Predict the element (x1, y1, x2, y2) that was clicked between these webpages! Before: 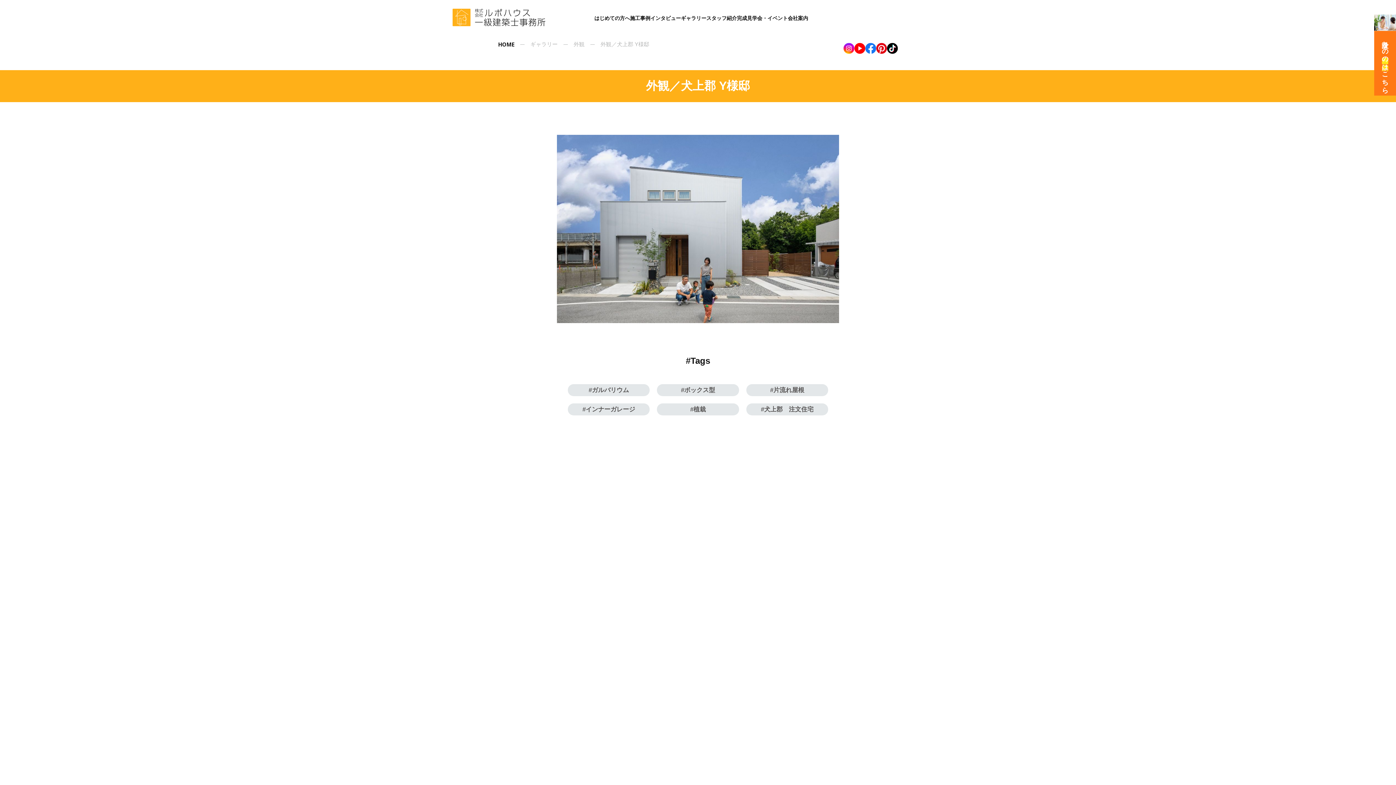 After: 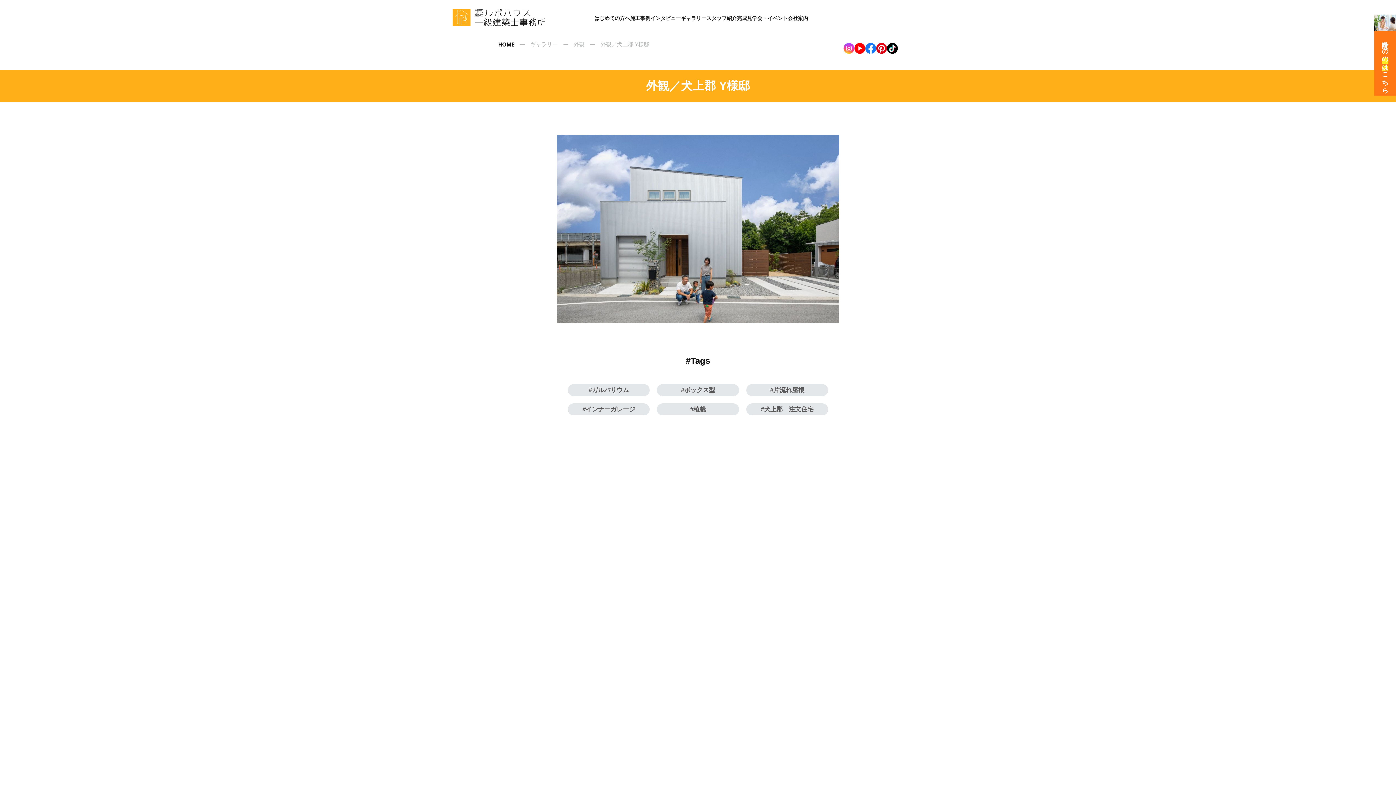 Action: bbox: (843, 42, 854, 53)